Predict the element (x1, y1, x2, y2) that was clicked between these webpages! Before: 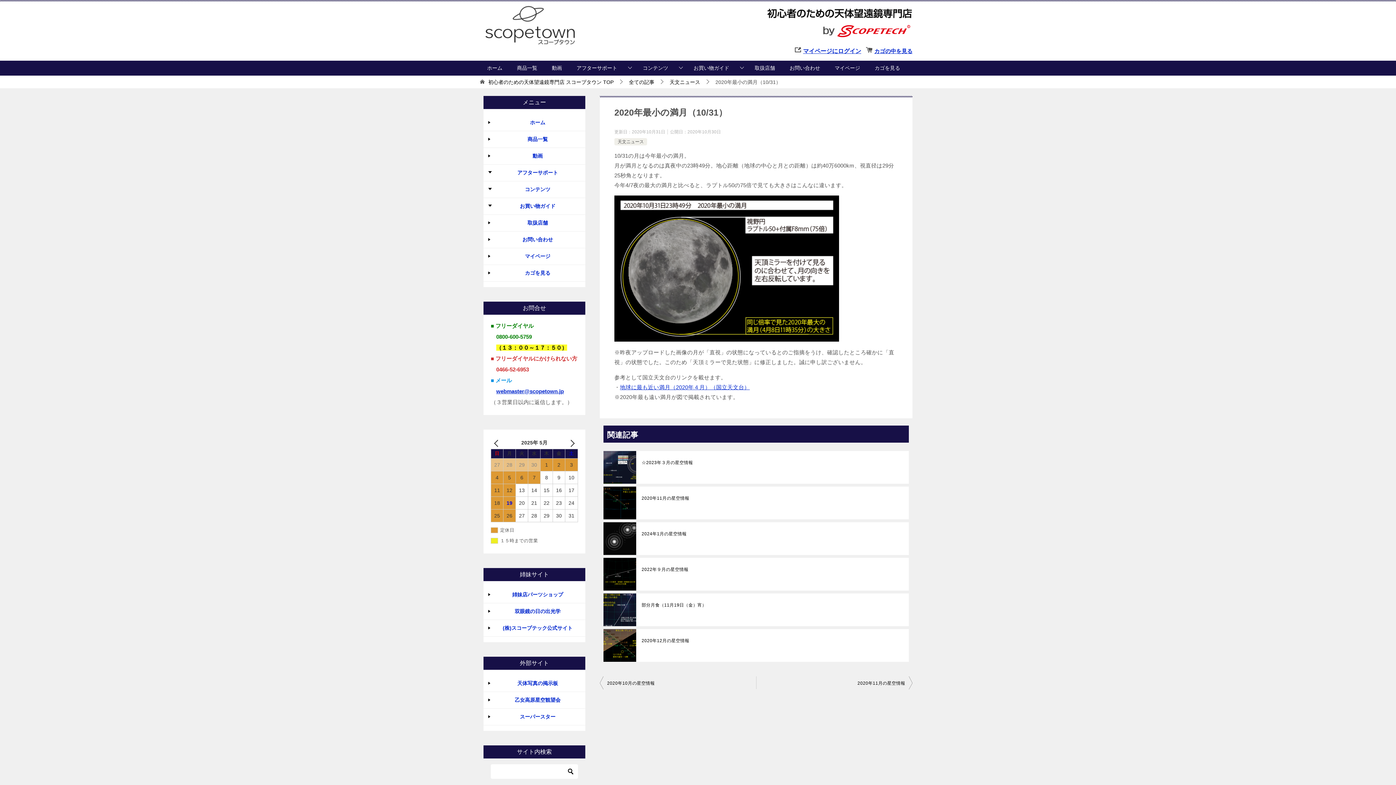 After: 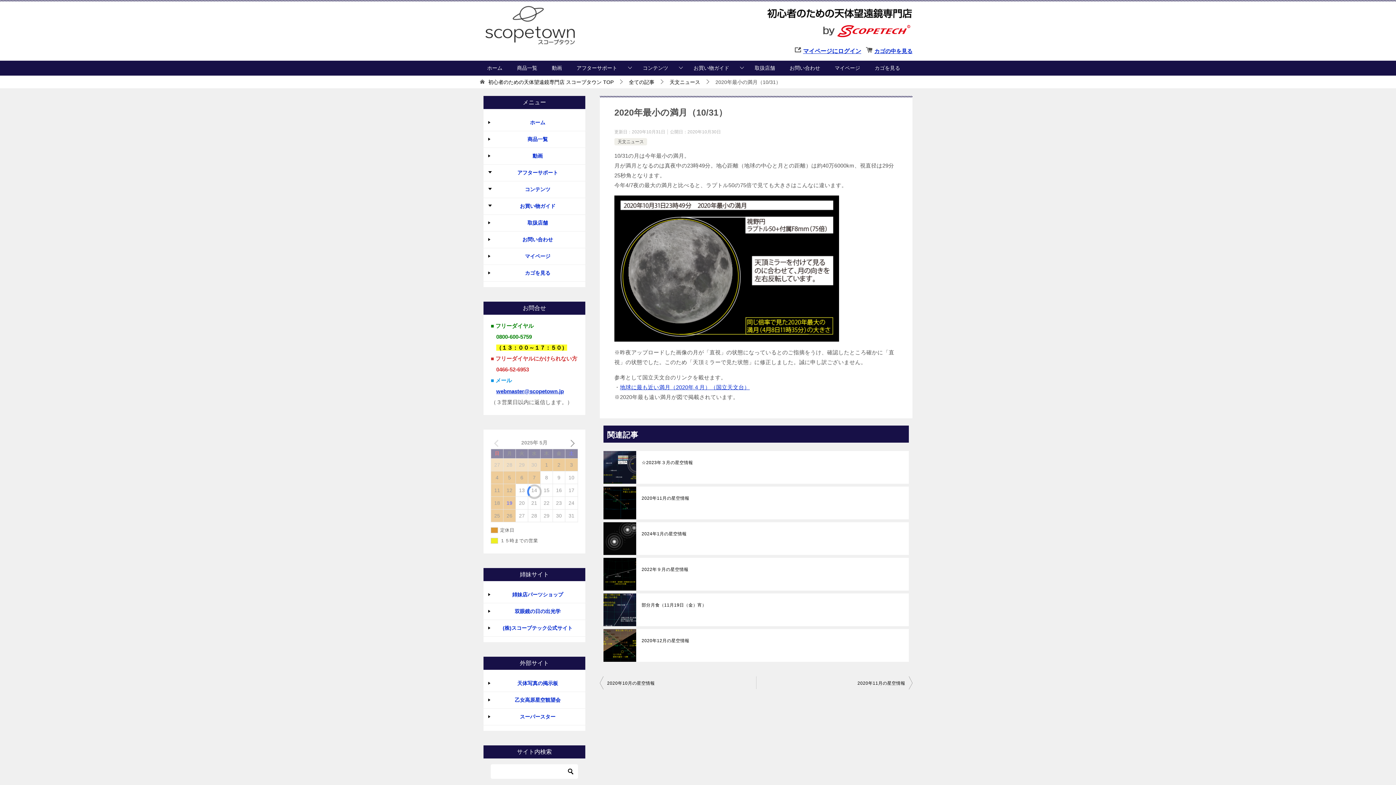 Action: bbox: (490, 438, 504, 447) label: PREV